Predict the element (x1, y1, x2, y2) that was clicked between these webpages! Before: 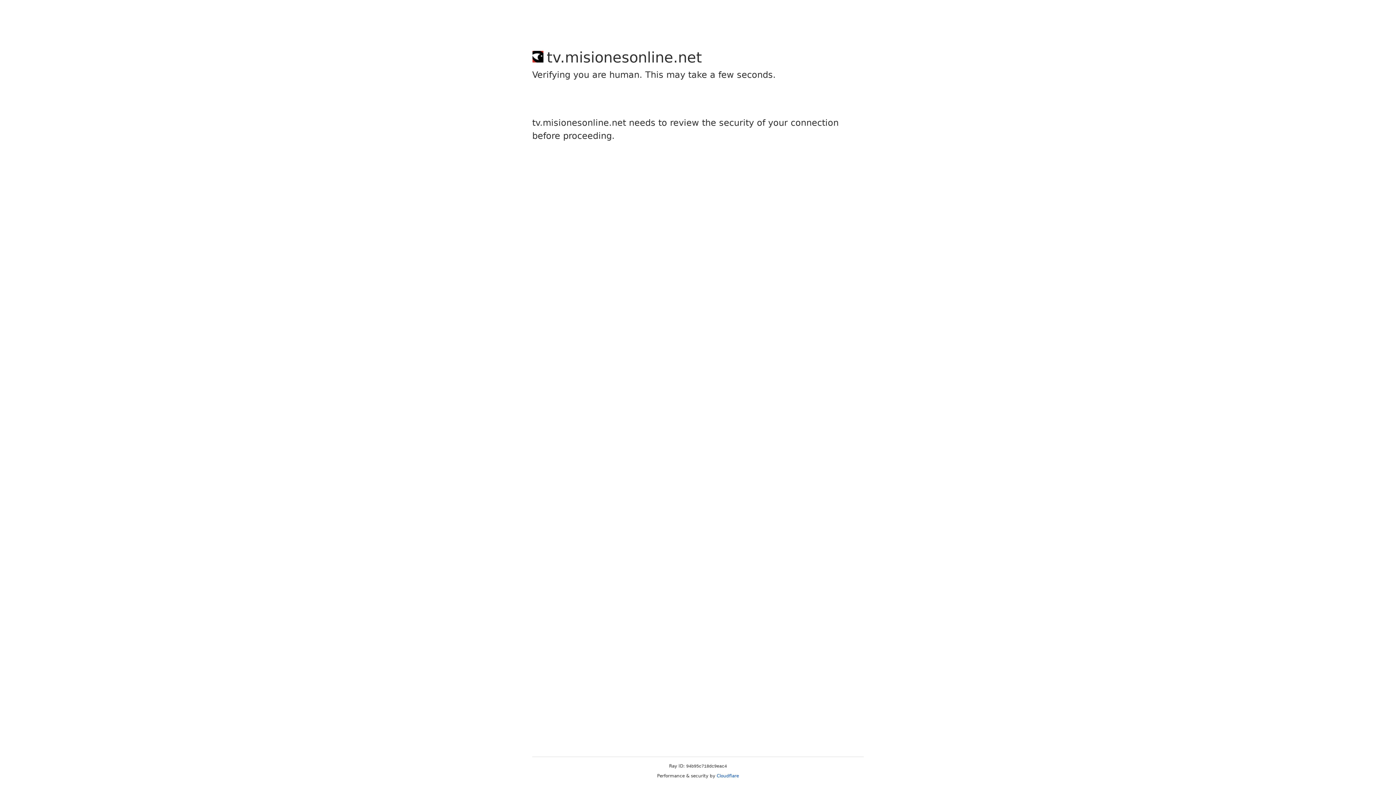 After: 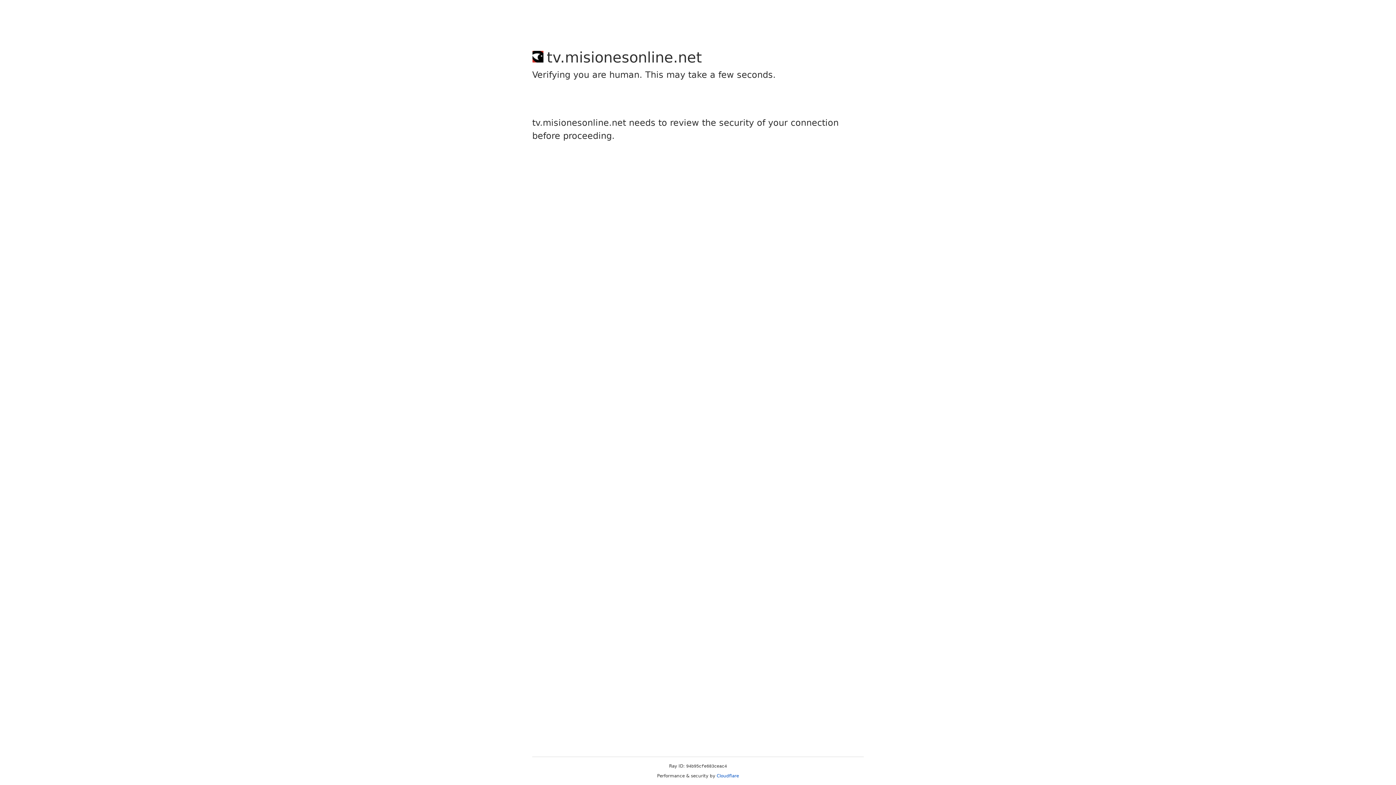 Action: label: Cloudflare bbox: (716, 773, 739, 778)